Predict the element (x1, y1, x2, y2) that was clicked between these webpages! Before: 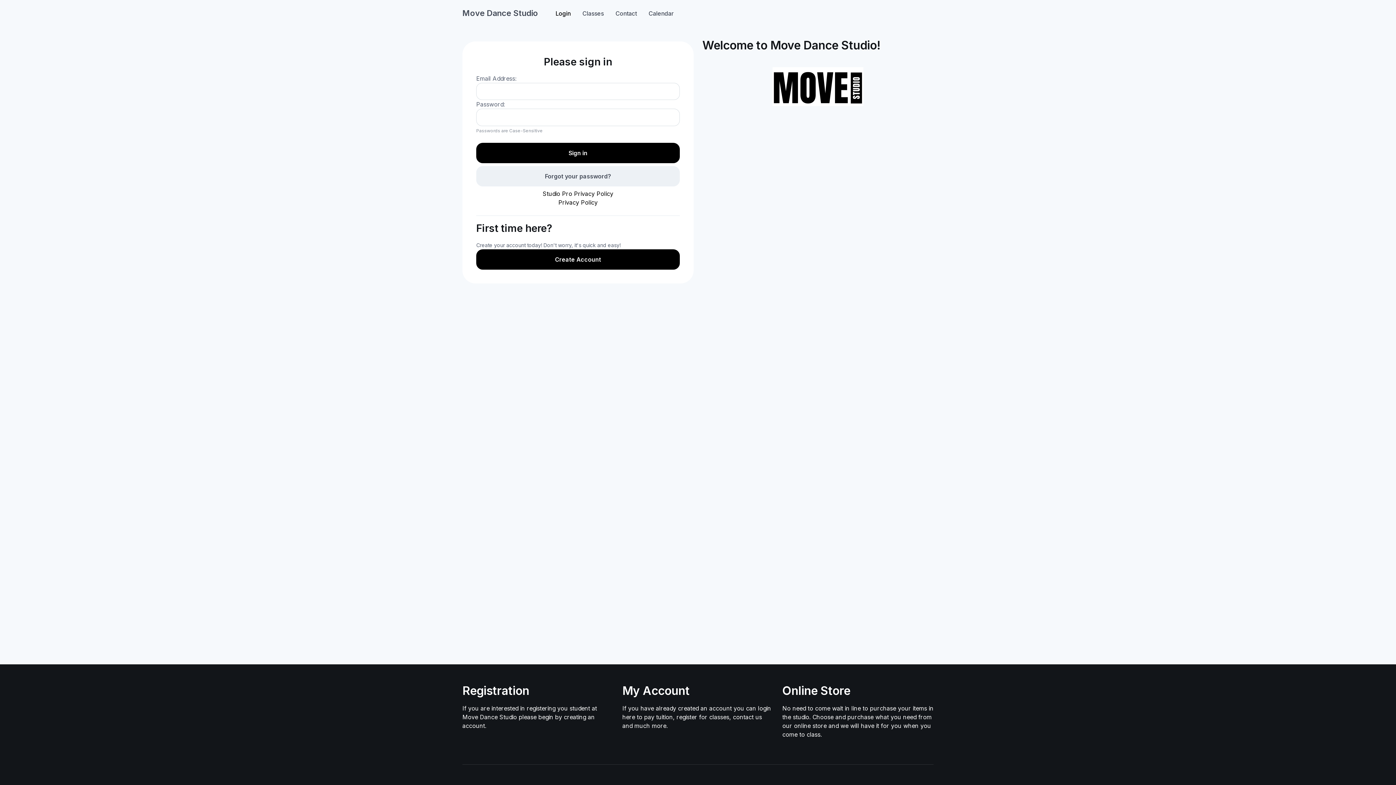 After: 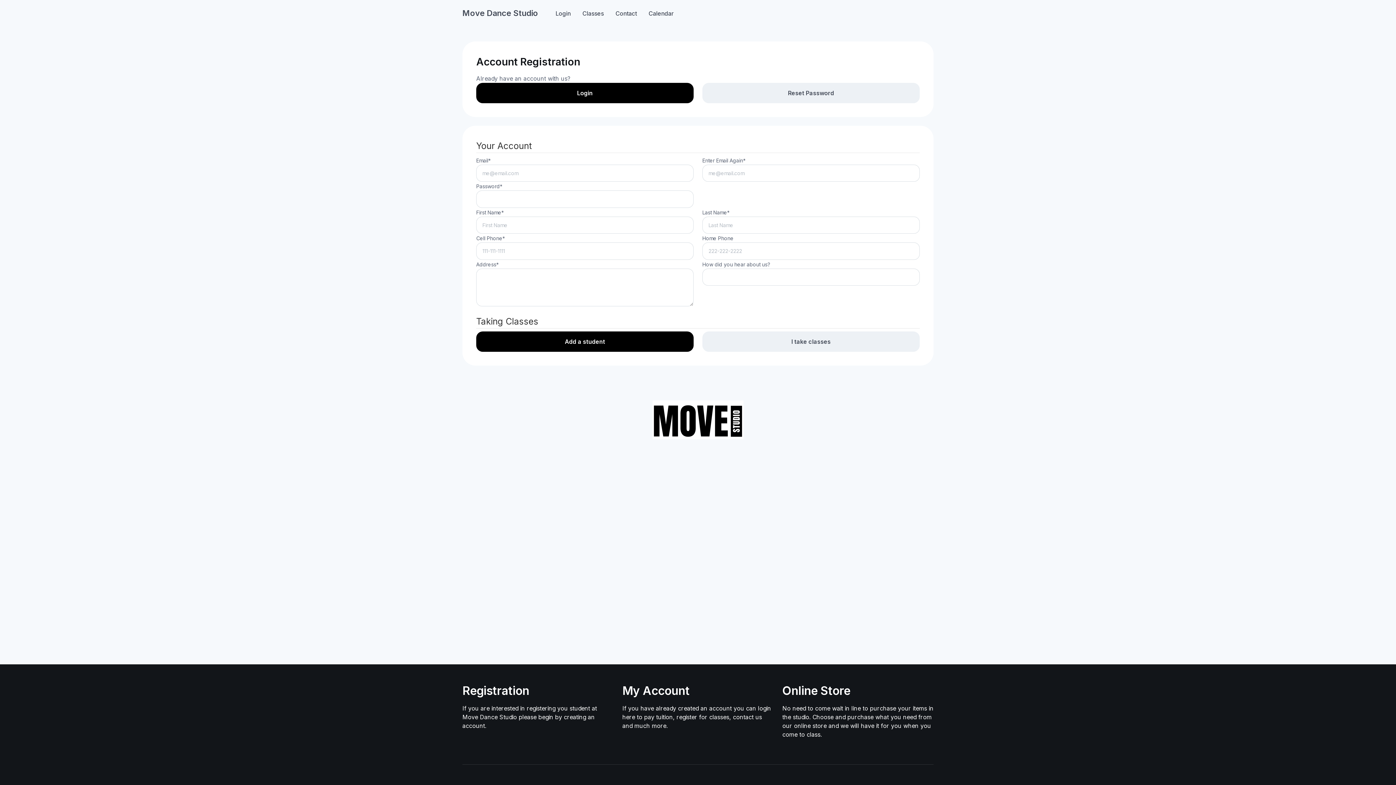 Action: label: Create Account bbox: (476, 249, 680, 269)